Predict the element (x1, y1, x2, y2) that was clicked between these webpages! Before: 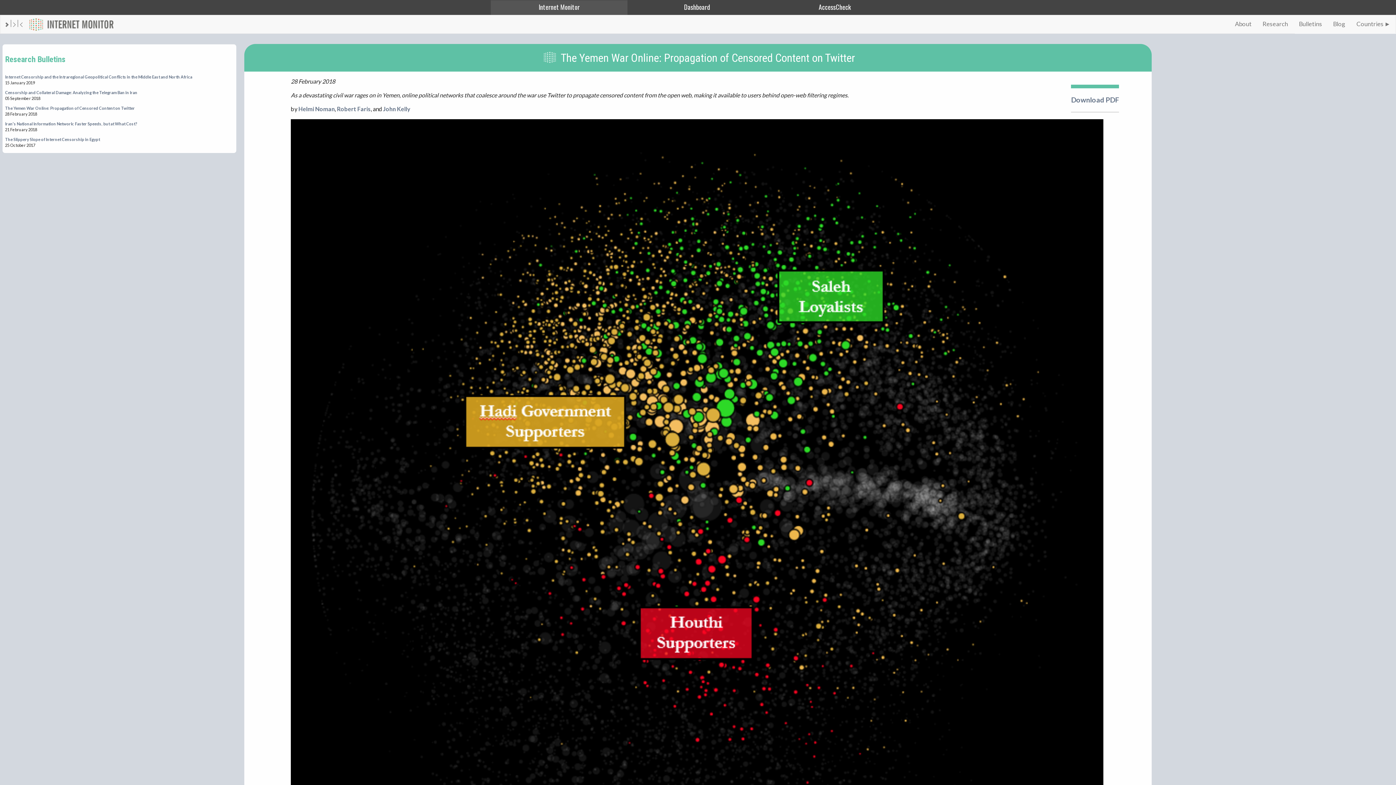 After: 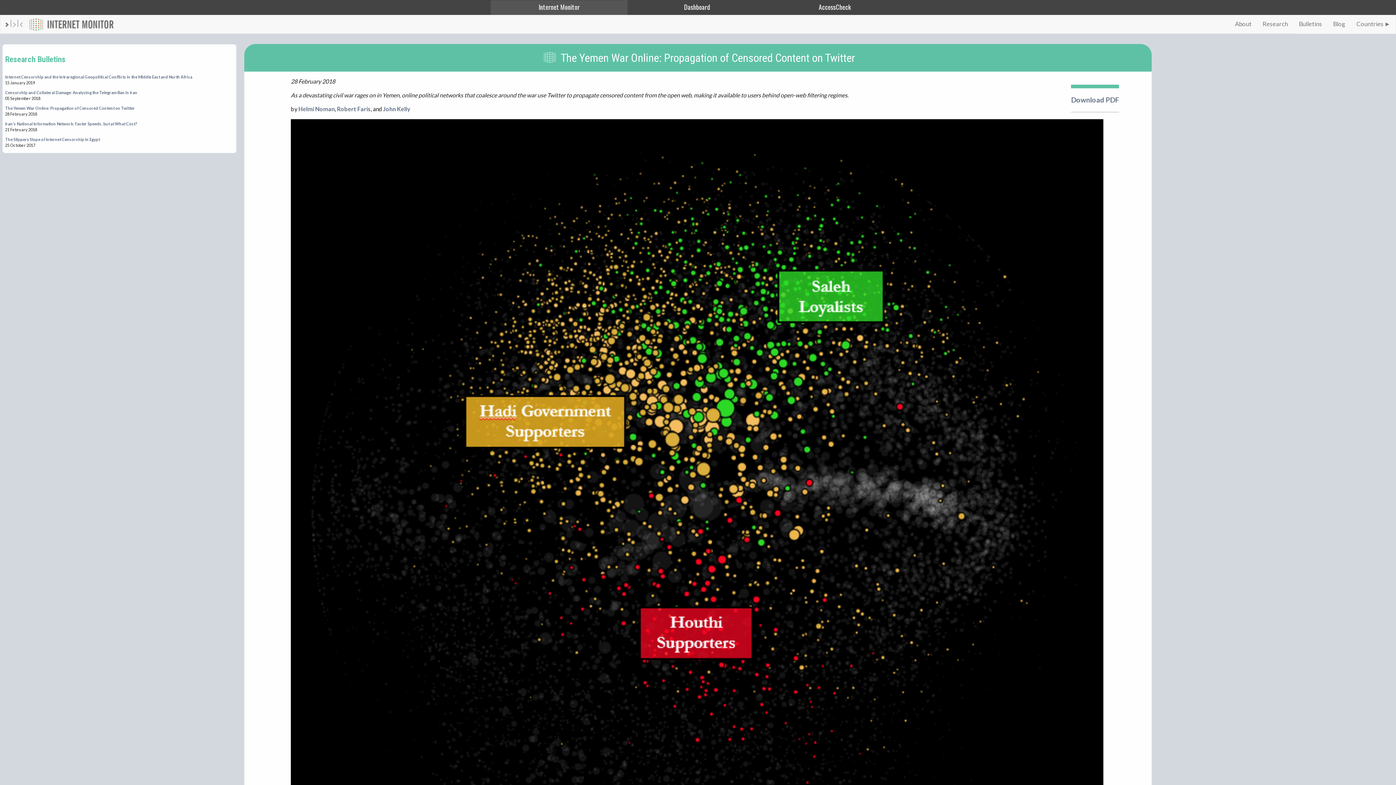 Action: label: The Yemen War Online: Propagation of Censored Content on Twitter bbox: (5, 105, 134, 110)